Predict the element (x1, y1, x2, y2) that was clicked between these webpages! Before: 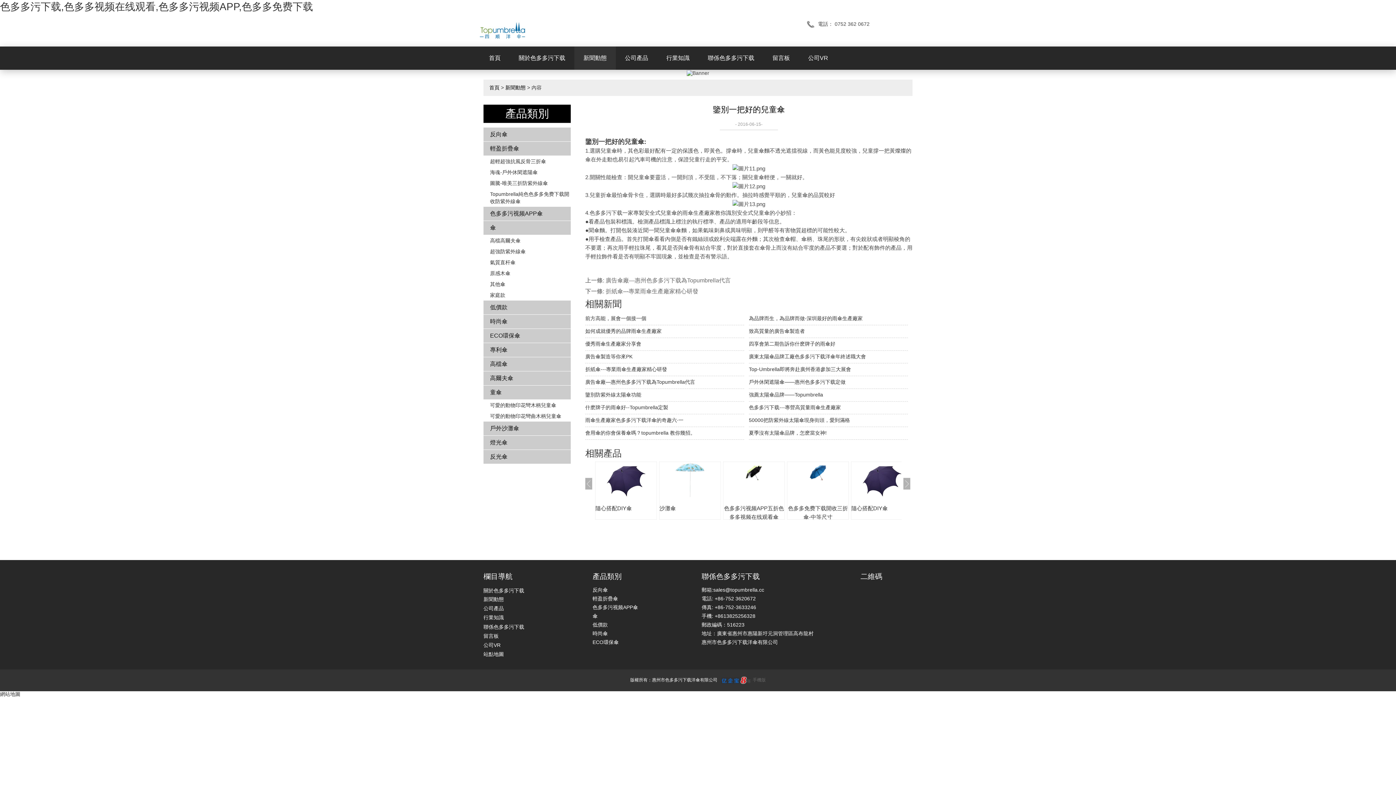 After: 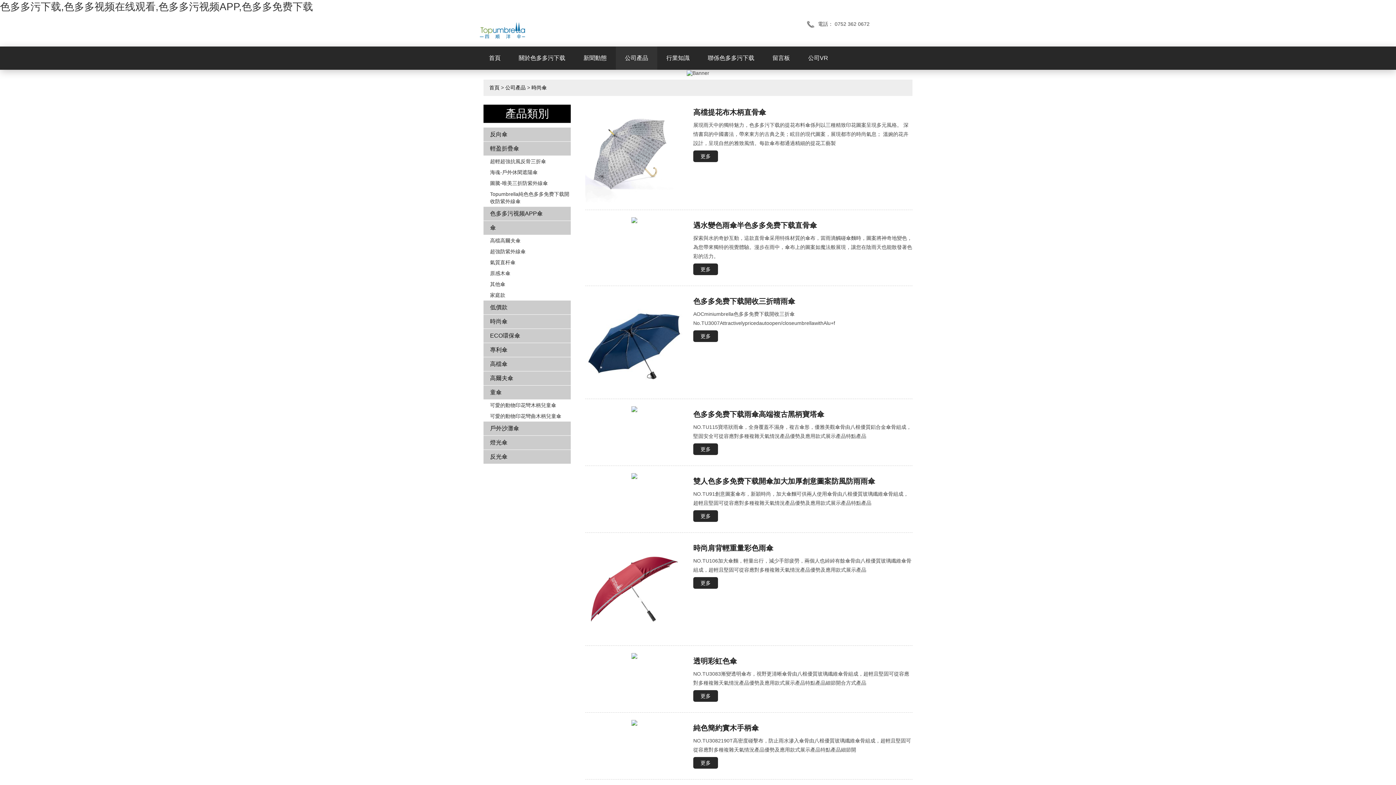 Action: label: 時尚傘 bbox: (592, 631, 608, 636)